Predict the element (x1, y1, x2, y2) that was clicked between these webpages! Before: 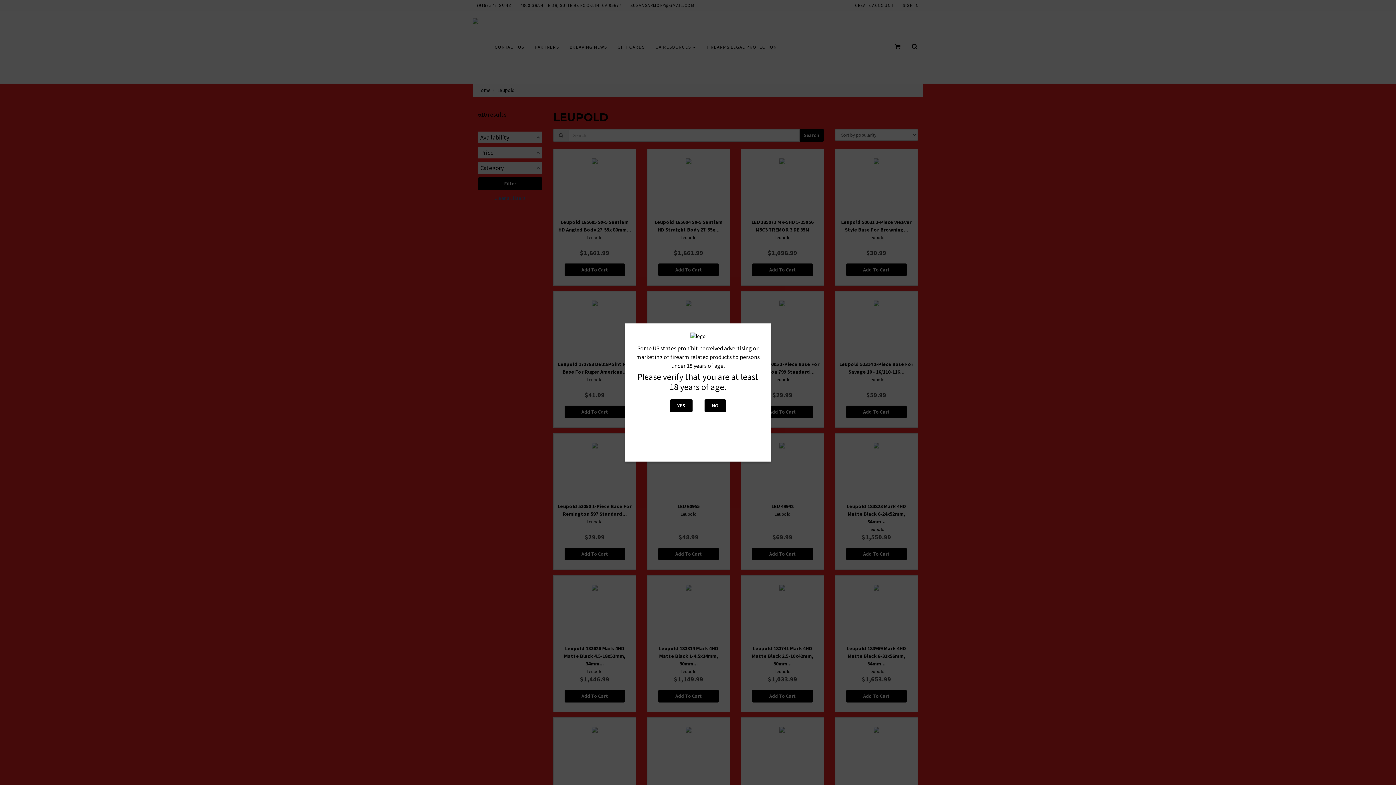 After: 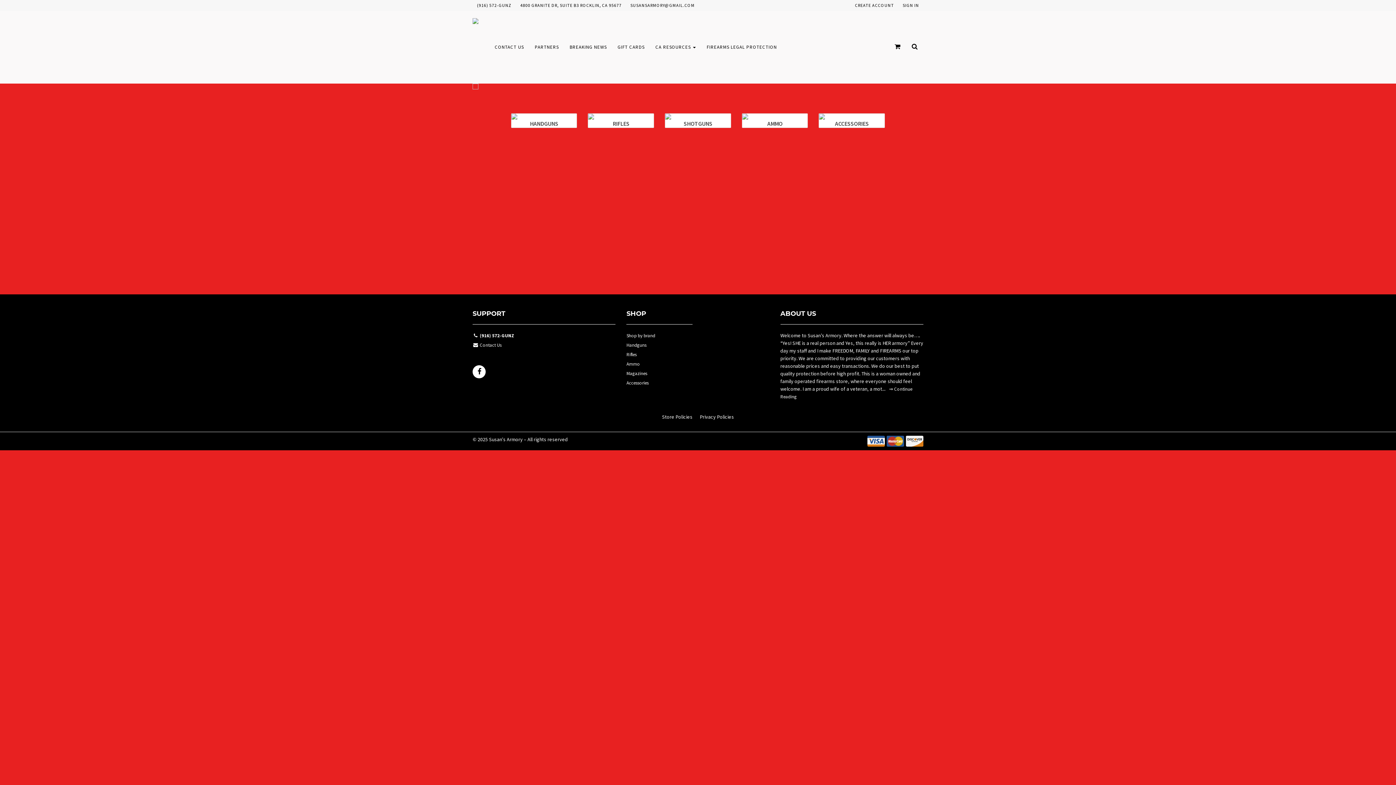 Action: bbox: (670, 399, 692, 412) label: YES